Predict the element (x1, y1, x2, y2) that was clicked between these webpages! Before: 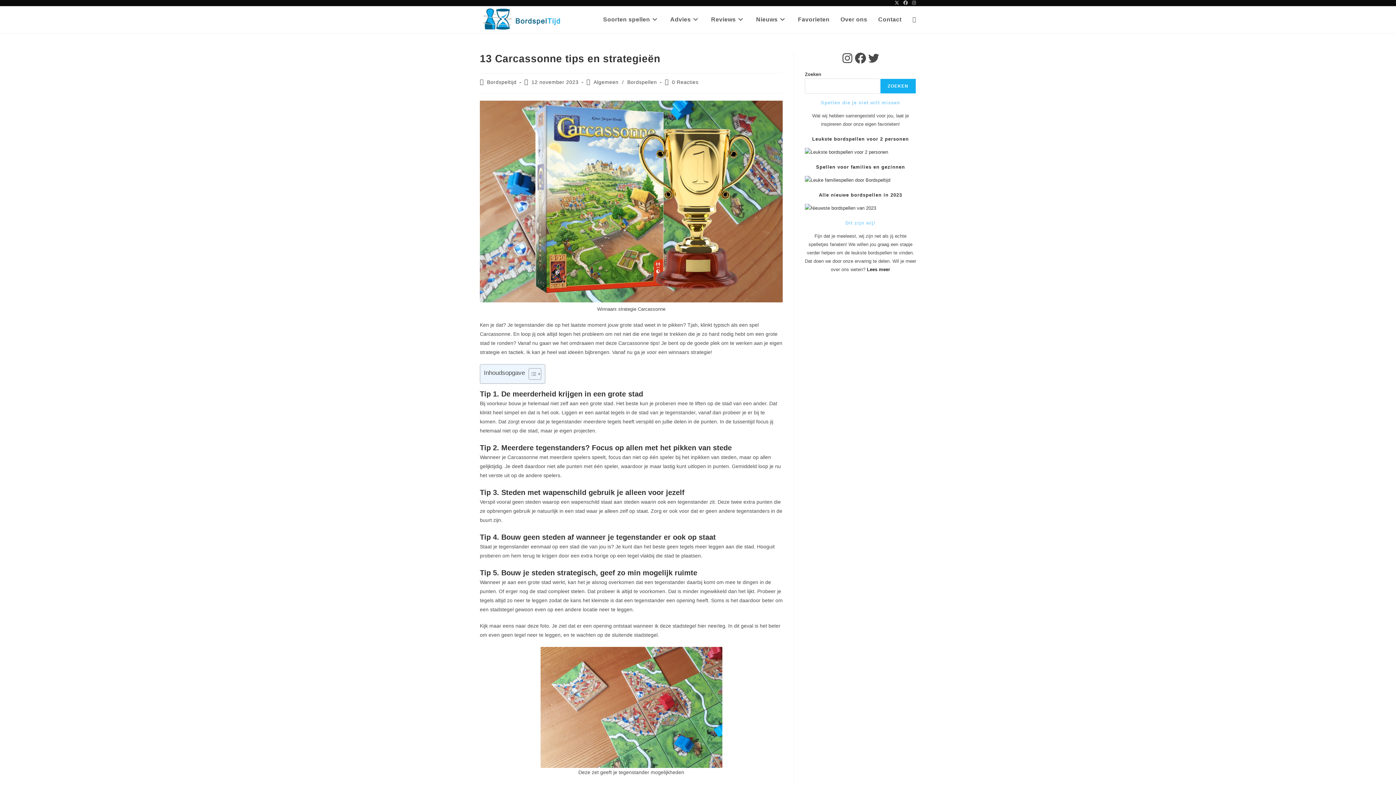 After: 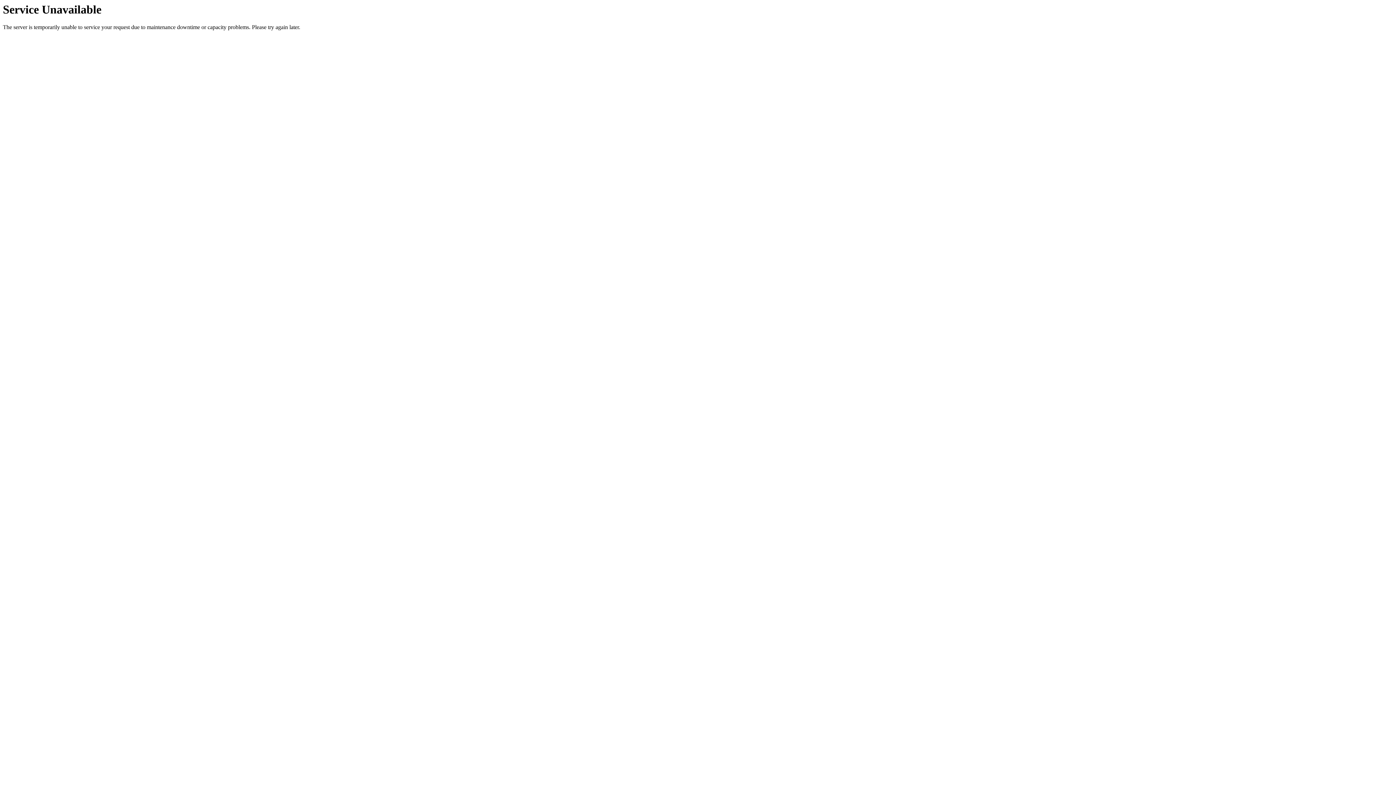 Action: bbox: (805, 148, 888, 156)